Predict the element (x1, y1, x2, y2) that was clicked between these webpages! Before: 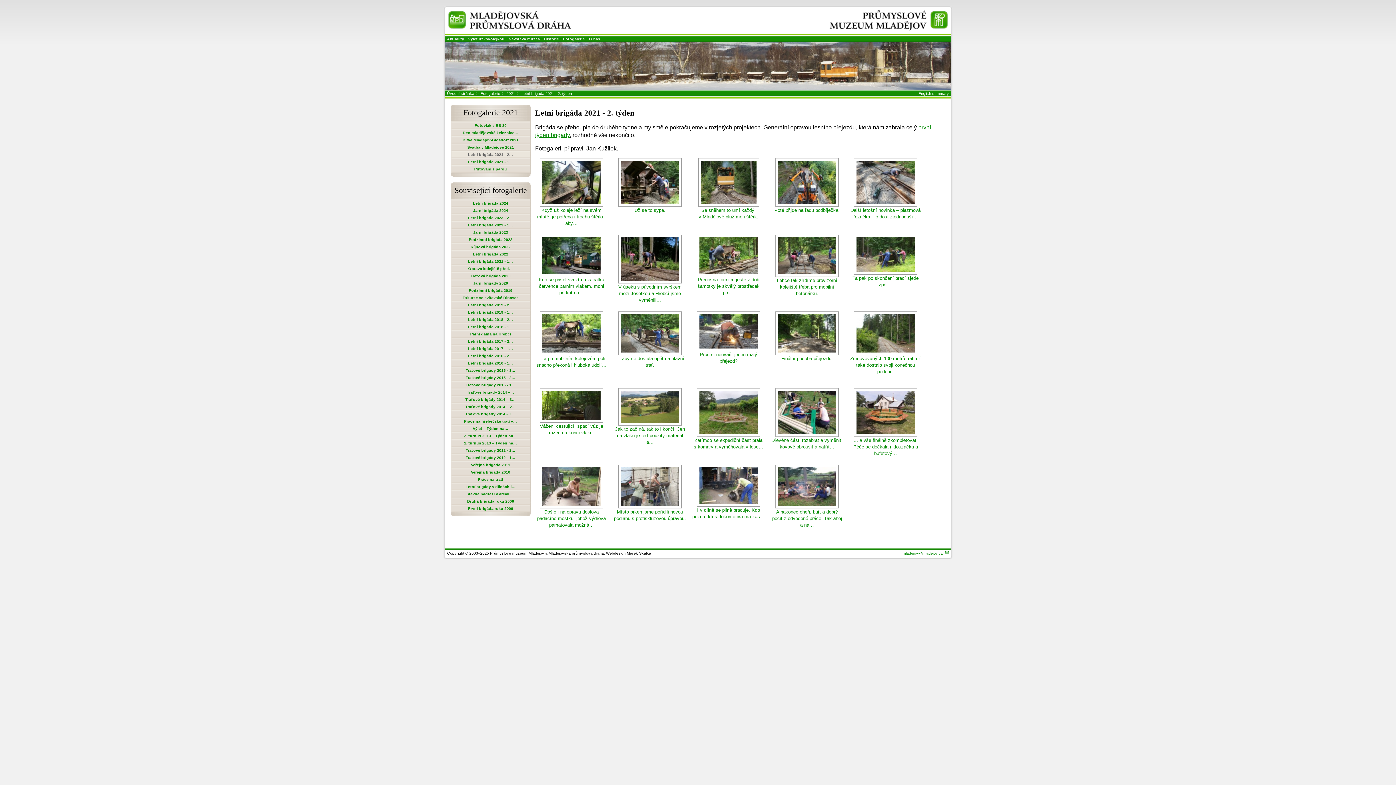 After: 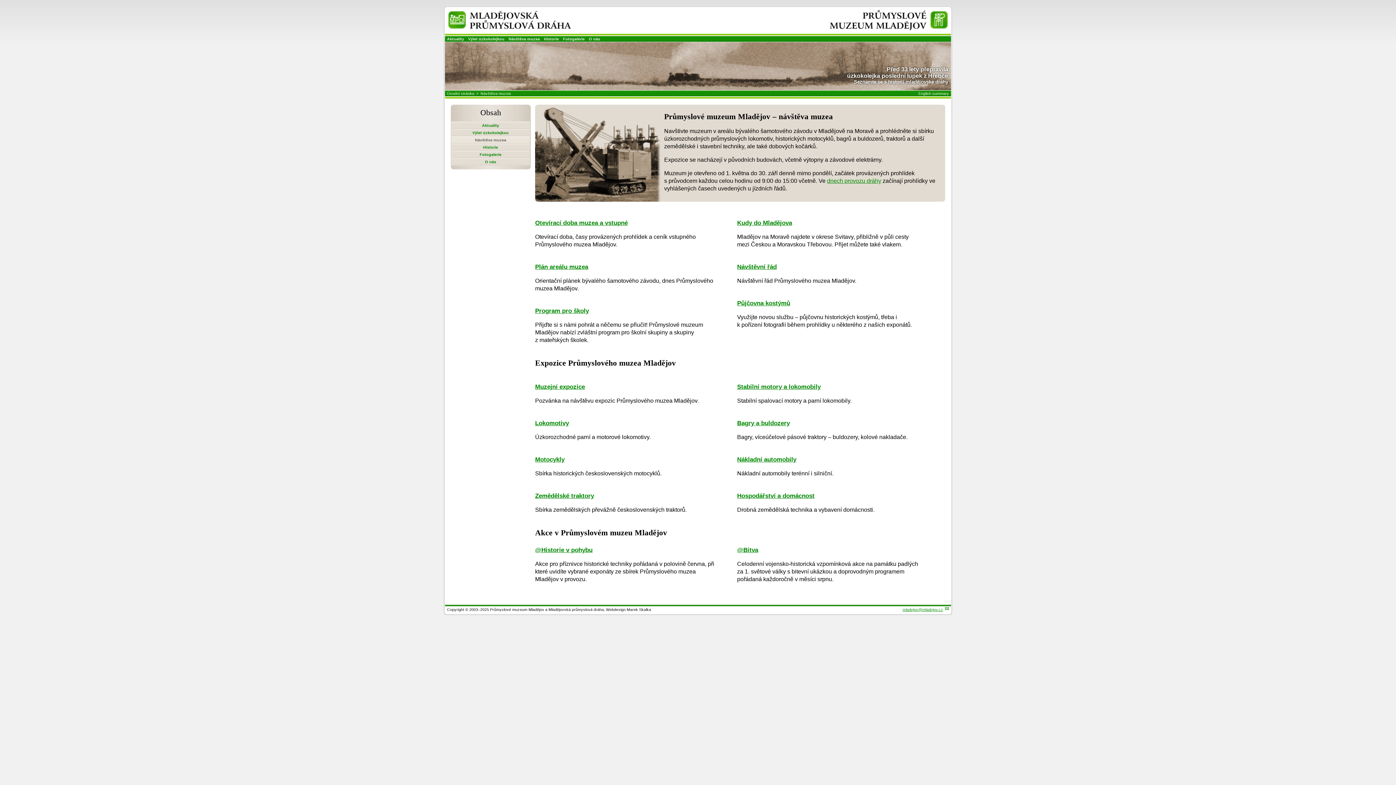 Action: bbox: (506, 33, 542, 42) label: Návštěva muzea